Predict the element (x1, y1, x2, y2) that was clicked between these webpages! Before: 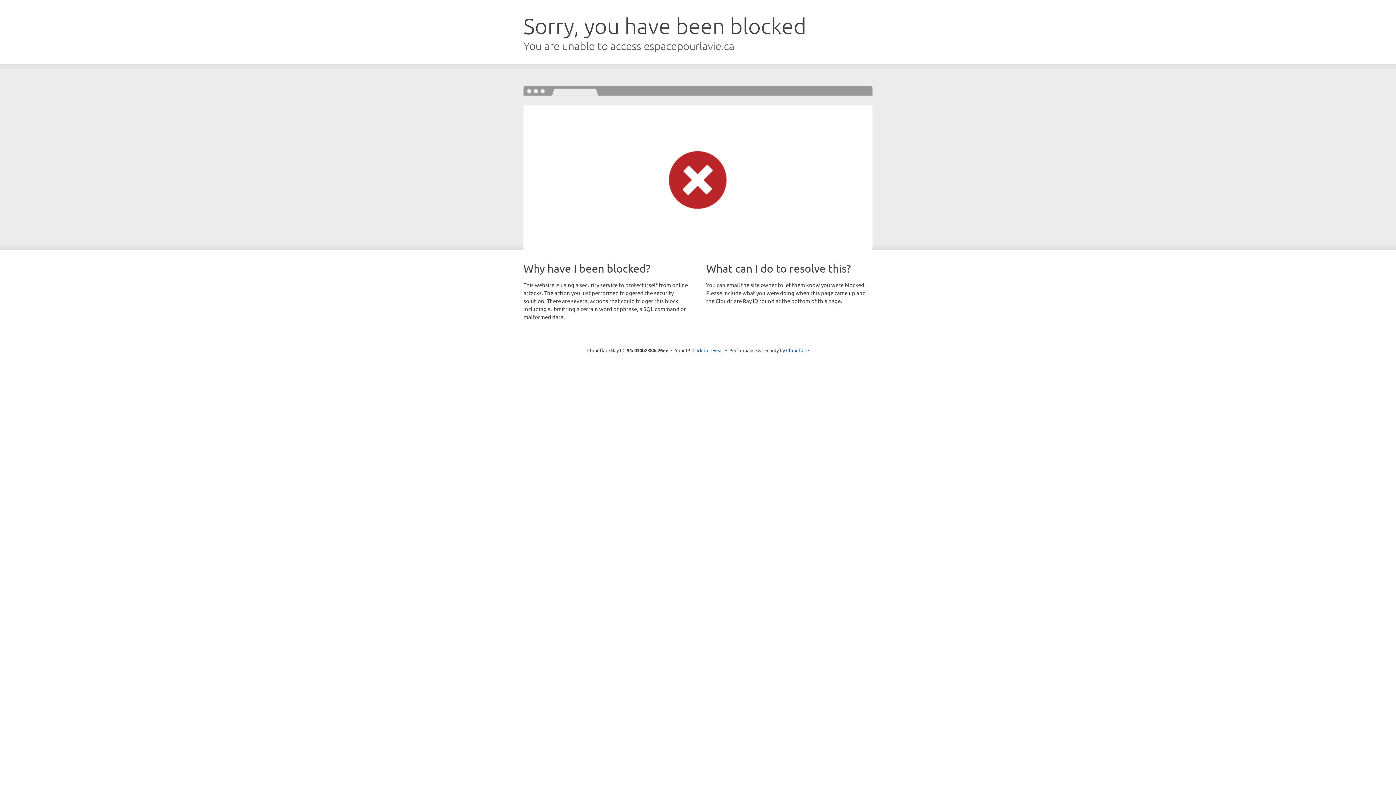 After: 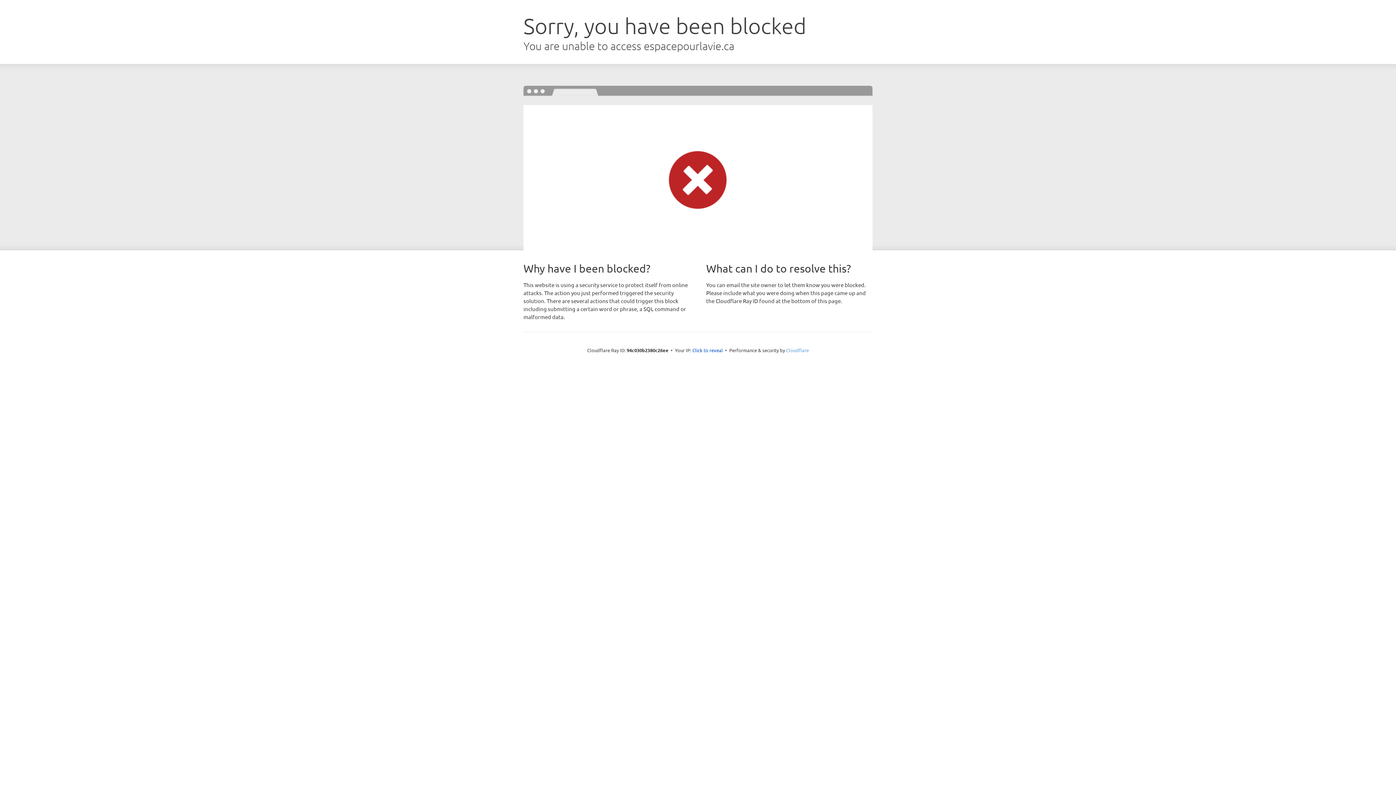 Action: bbox: (786, 347, 809, 353) label: Cloudflare